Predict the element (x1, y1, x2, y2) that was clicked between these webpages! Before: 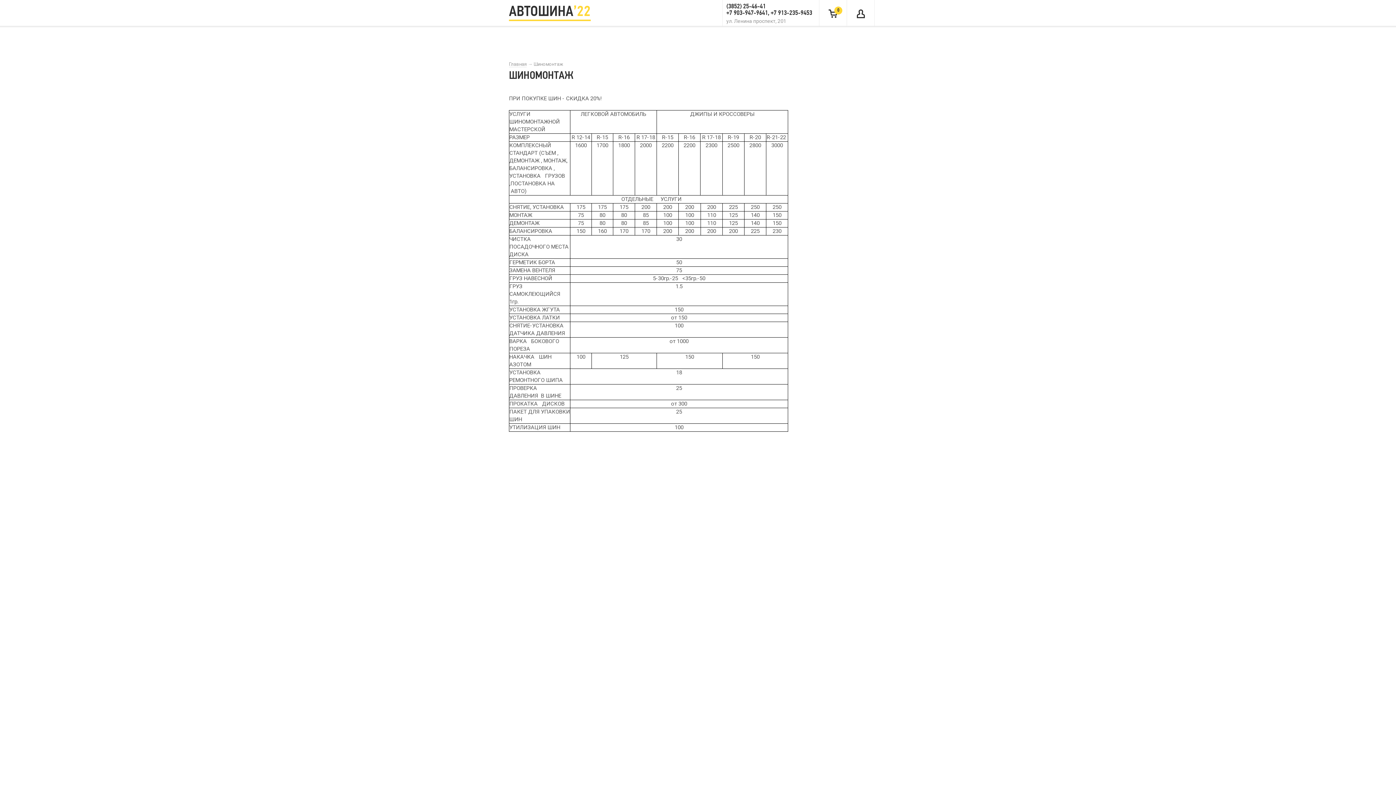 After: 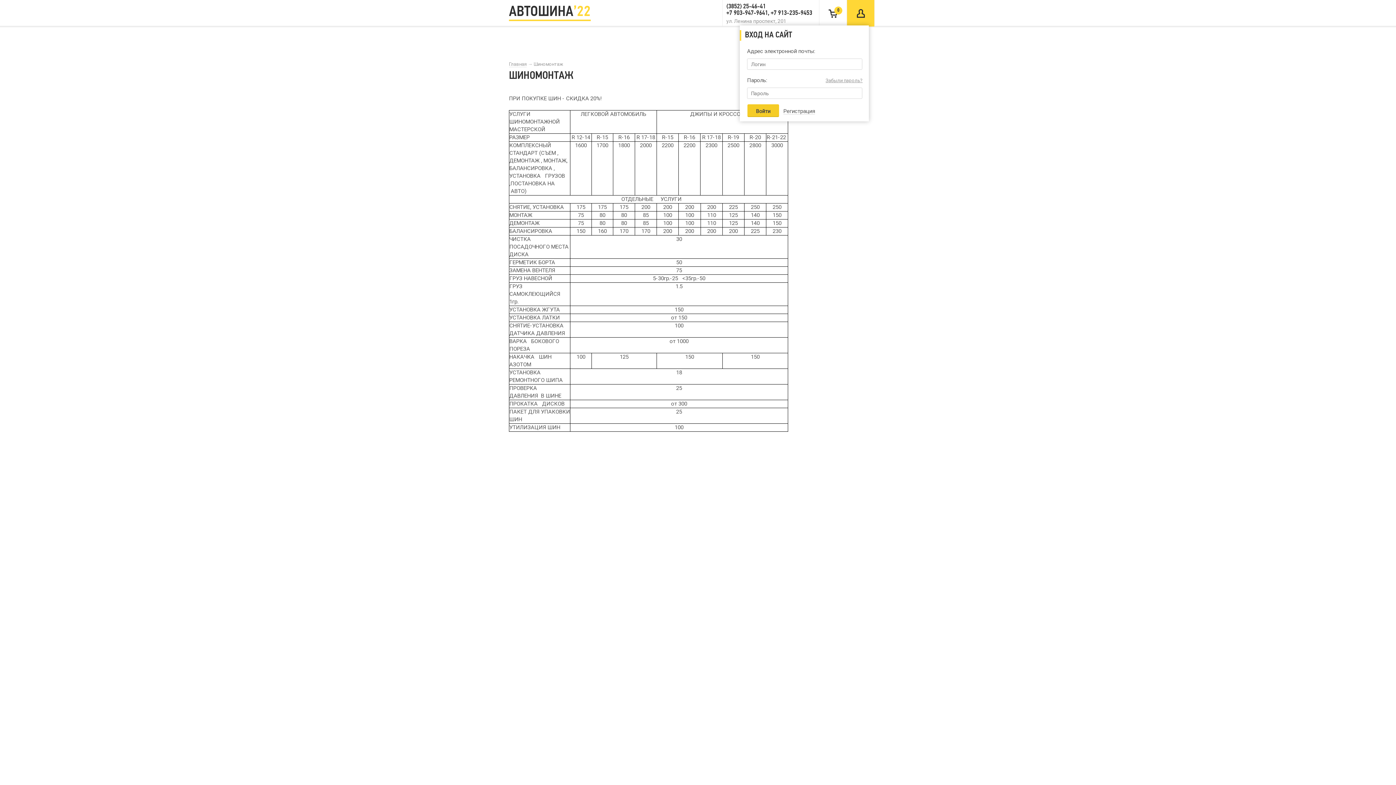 Action: bbox: (847, 0, 874, 27)